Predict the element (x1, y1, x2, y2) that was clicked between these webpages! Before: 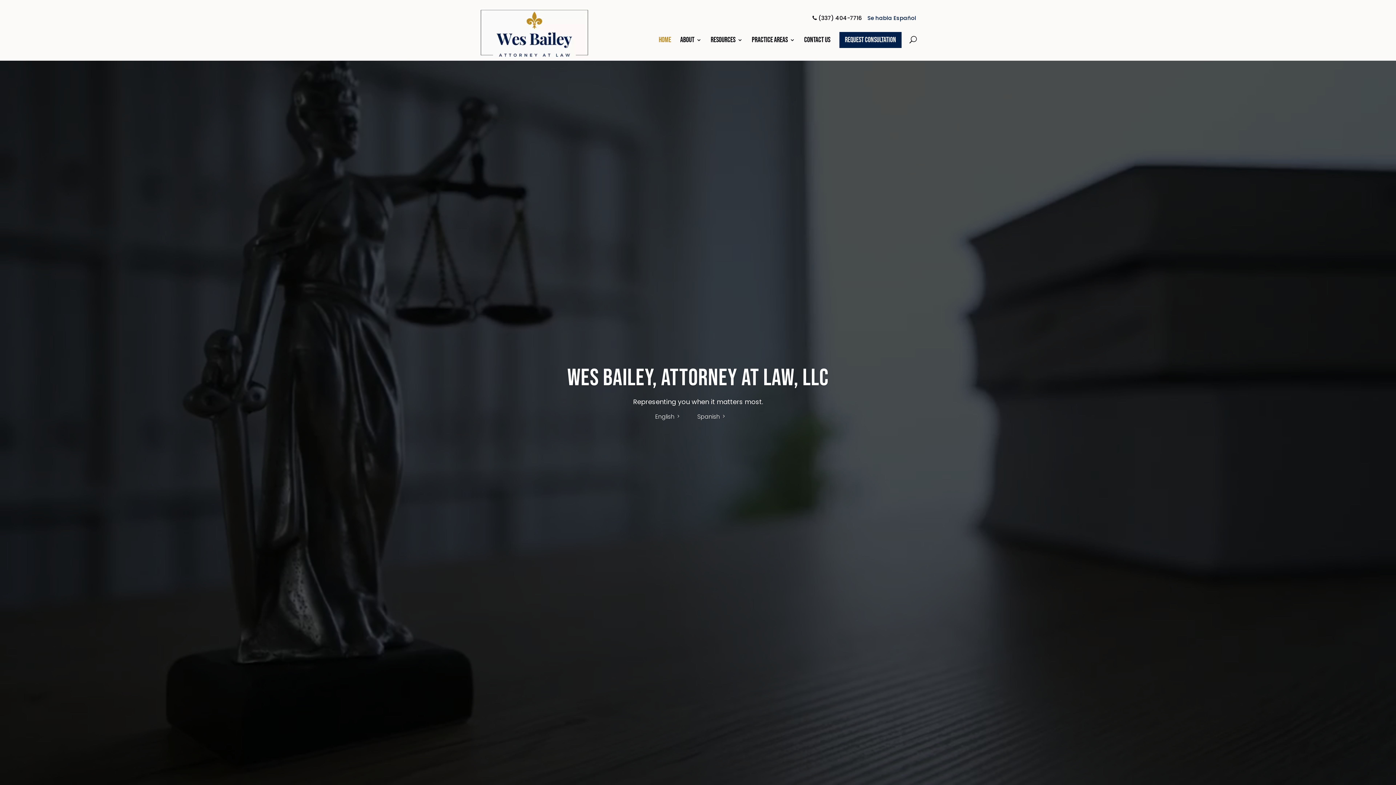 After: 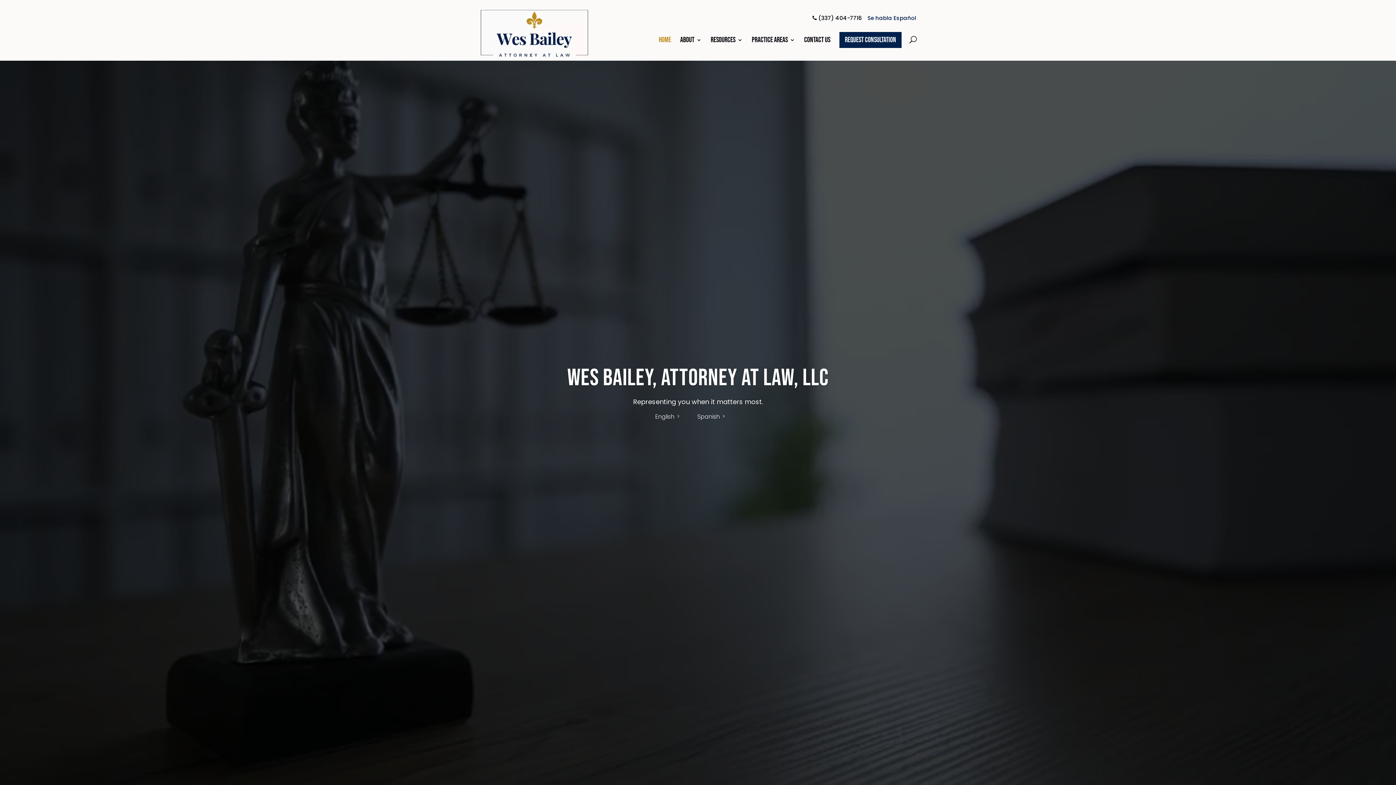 Action: bbox: (658, 37, 671, 42) label: HOME